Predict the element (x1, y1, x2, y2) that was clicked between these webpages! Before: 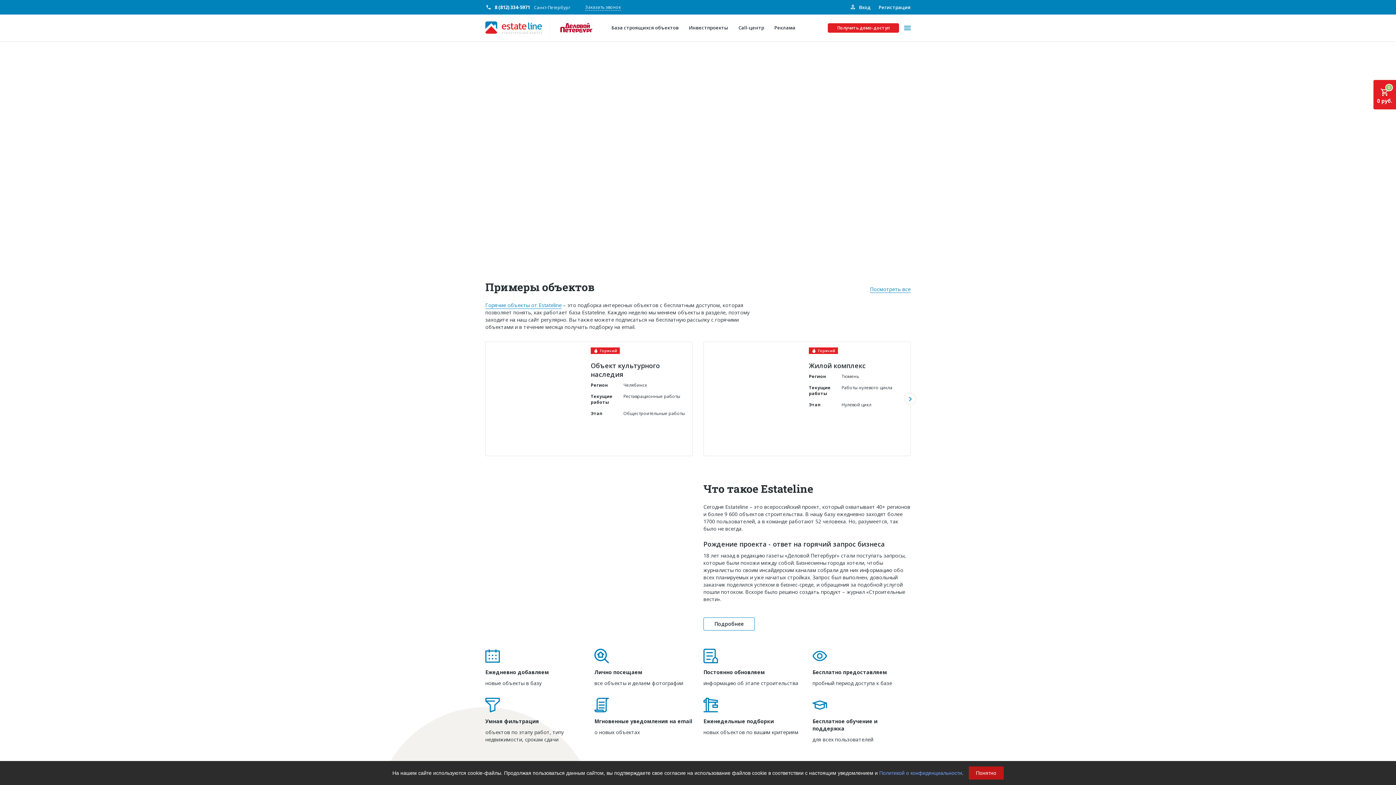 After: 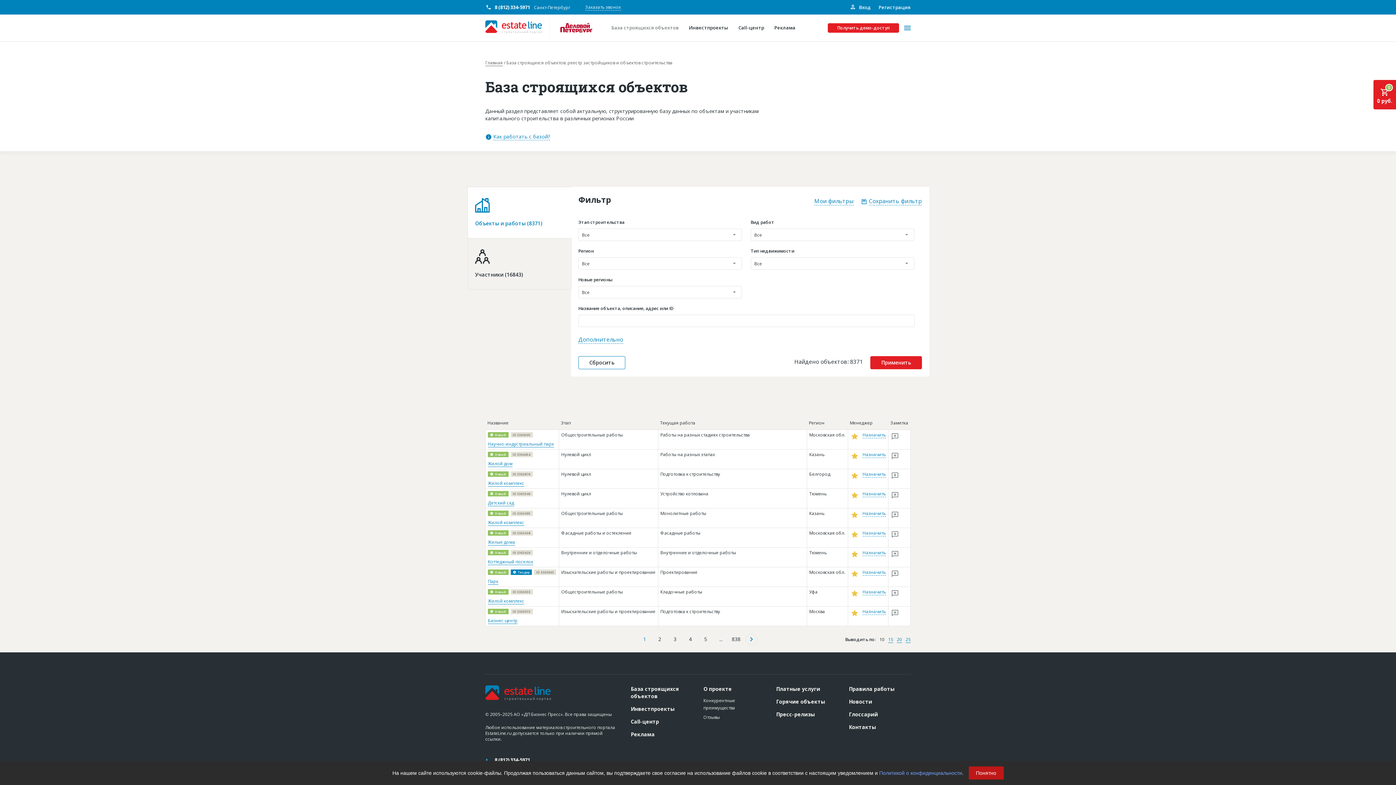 Action: label: База строящихся объектов bbox: (611, 14, 678, 41)